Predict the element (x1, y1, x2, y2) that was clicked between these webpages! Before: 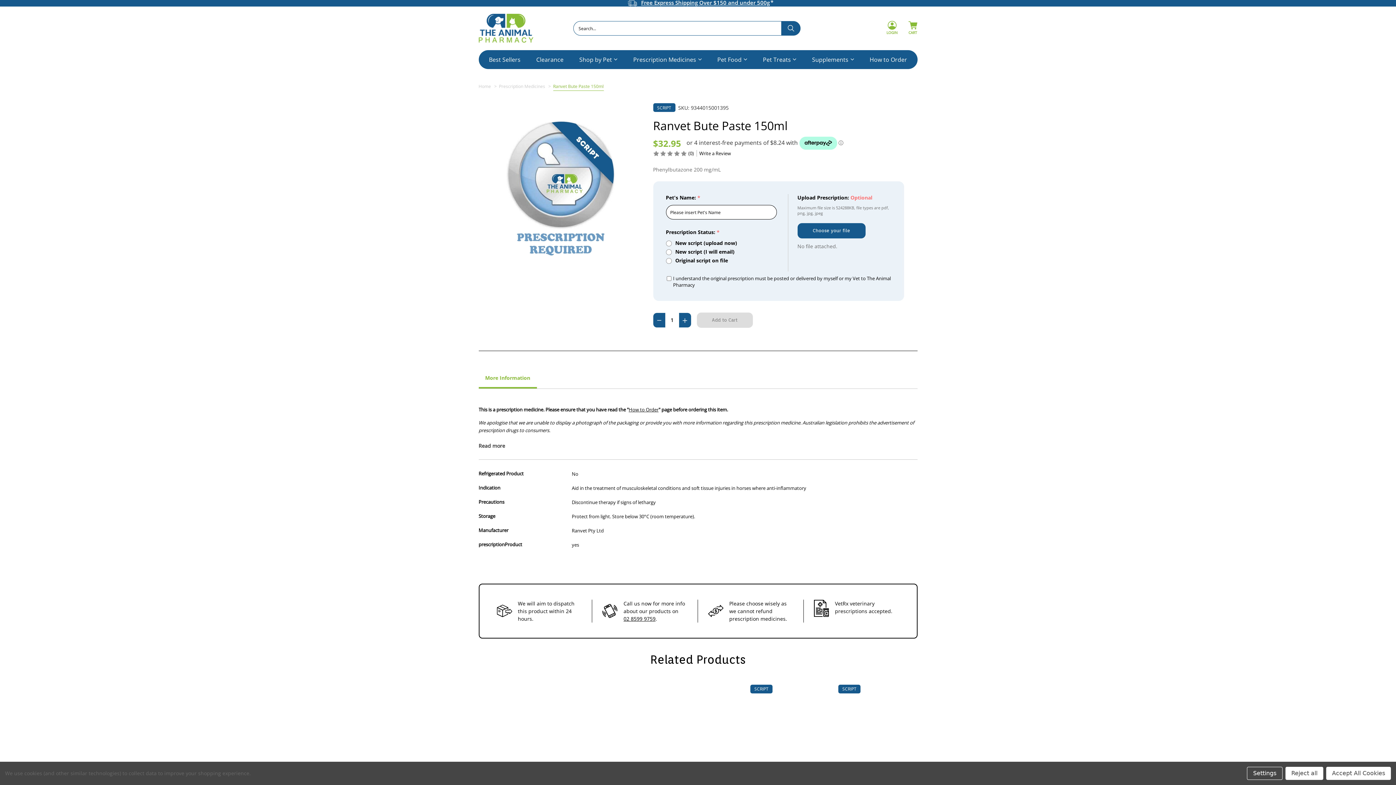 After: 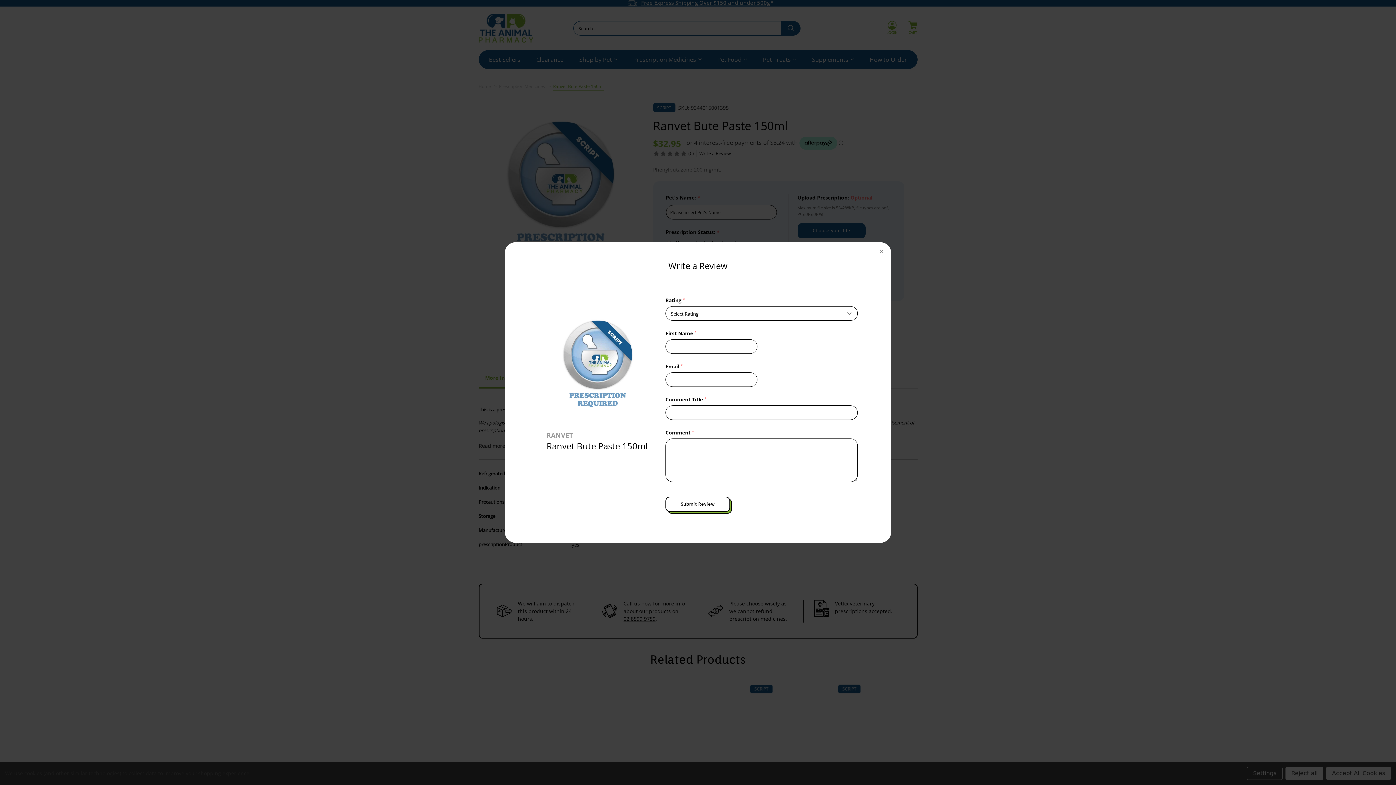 Action: bbox: (699, 150, 731, 156) label: Write a Review